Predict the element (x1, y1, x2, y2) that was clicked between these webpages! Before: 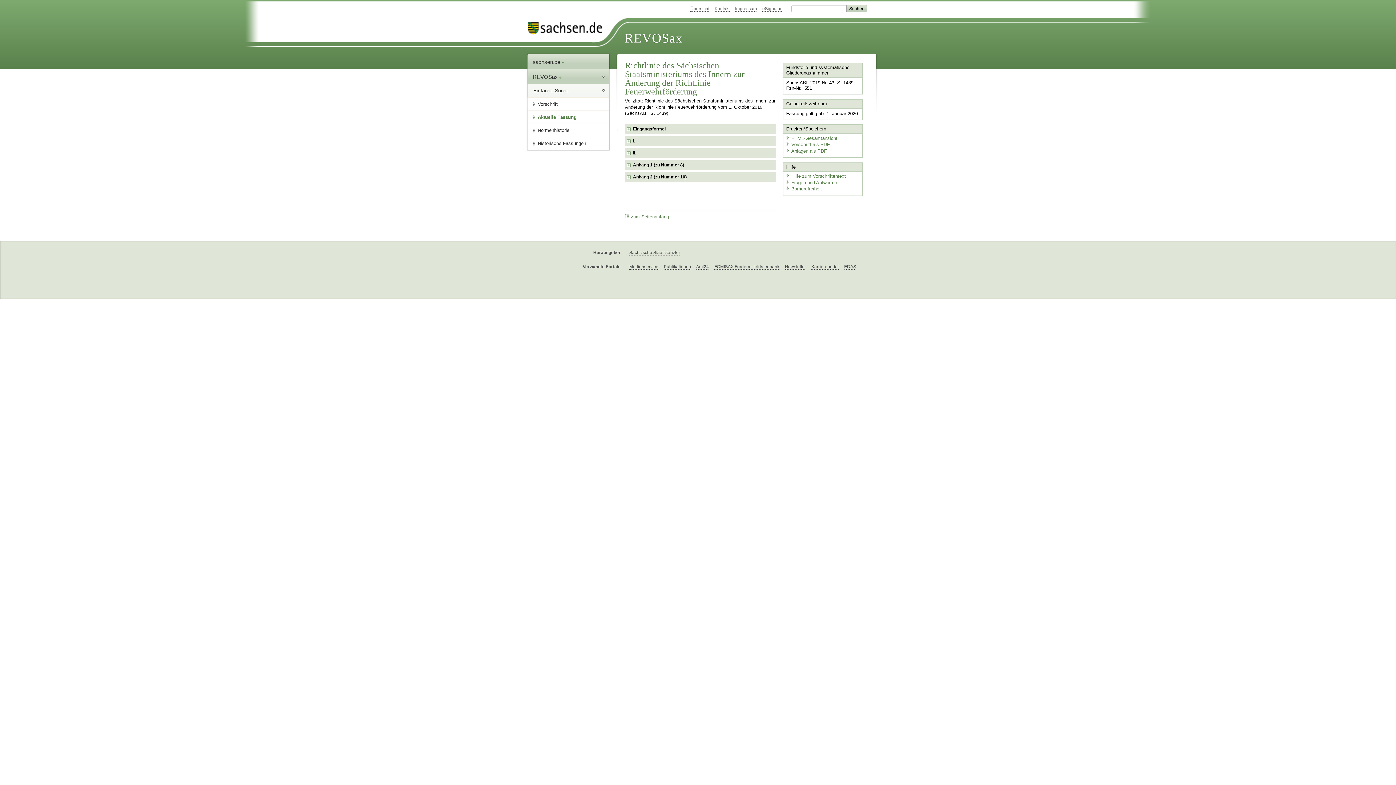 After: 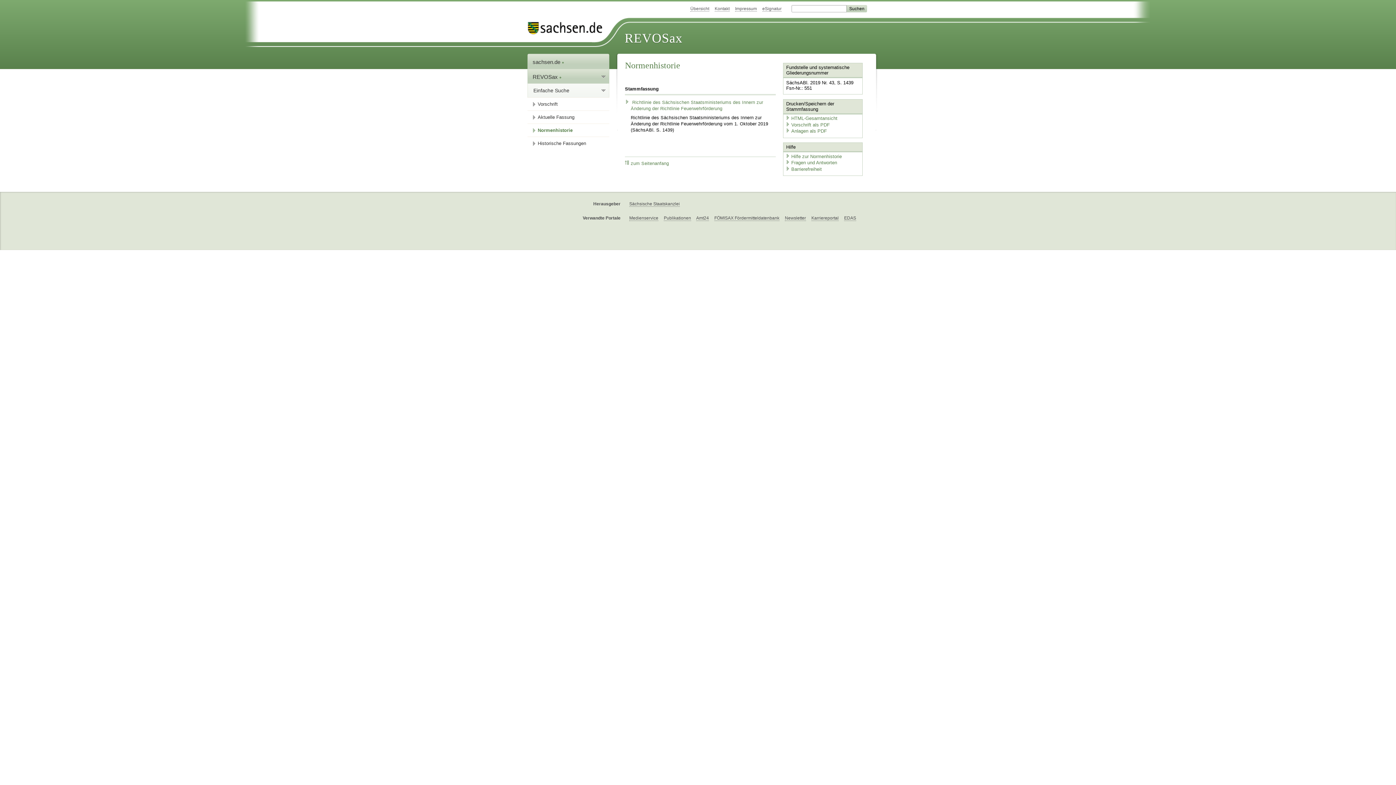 Action: bbox: (532, 124, 609, 136) label: Normenhistorie